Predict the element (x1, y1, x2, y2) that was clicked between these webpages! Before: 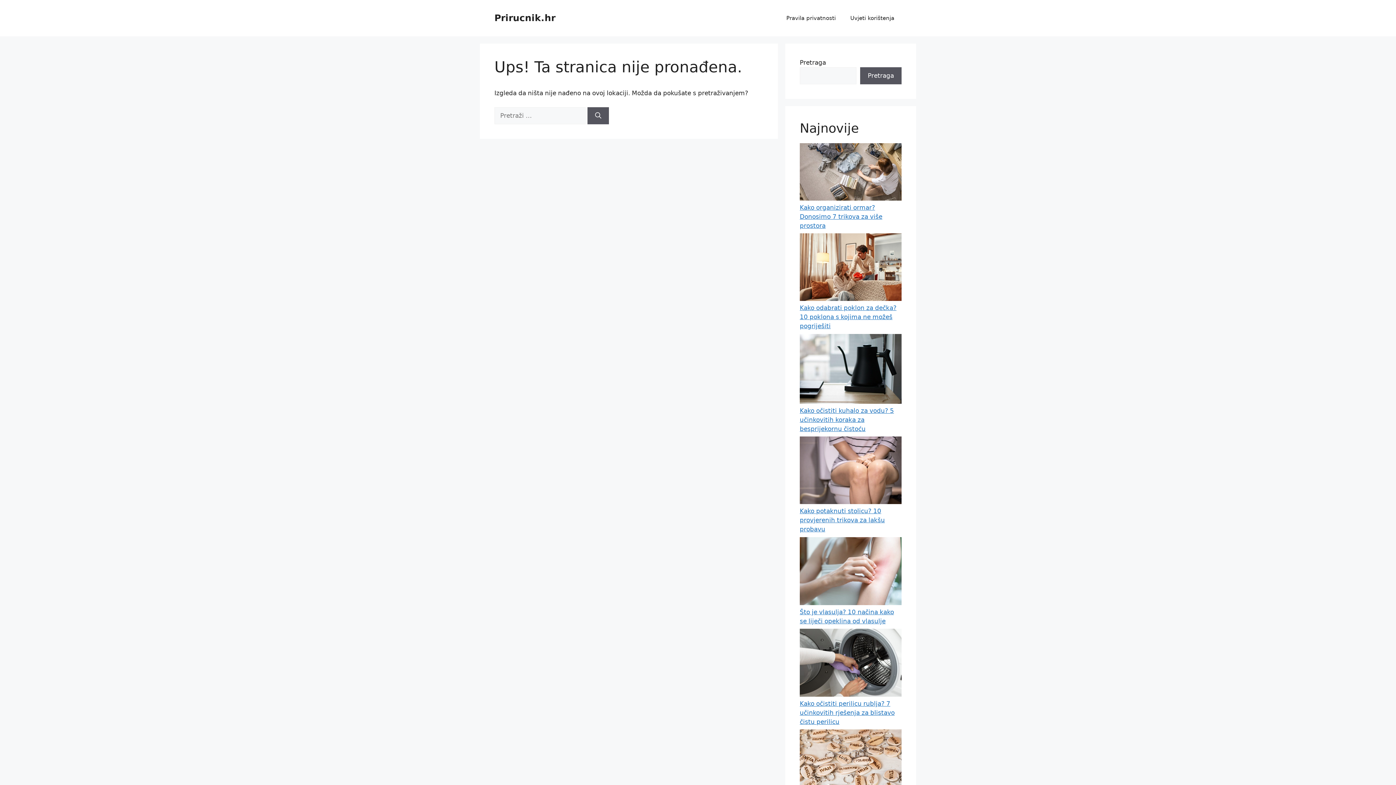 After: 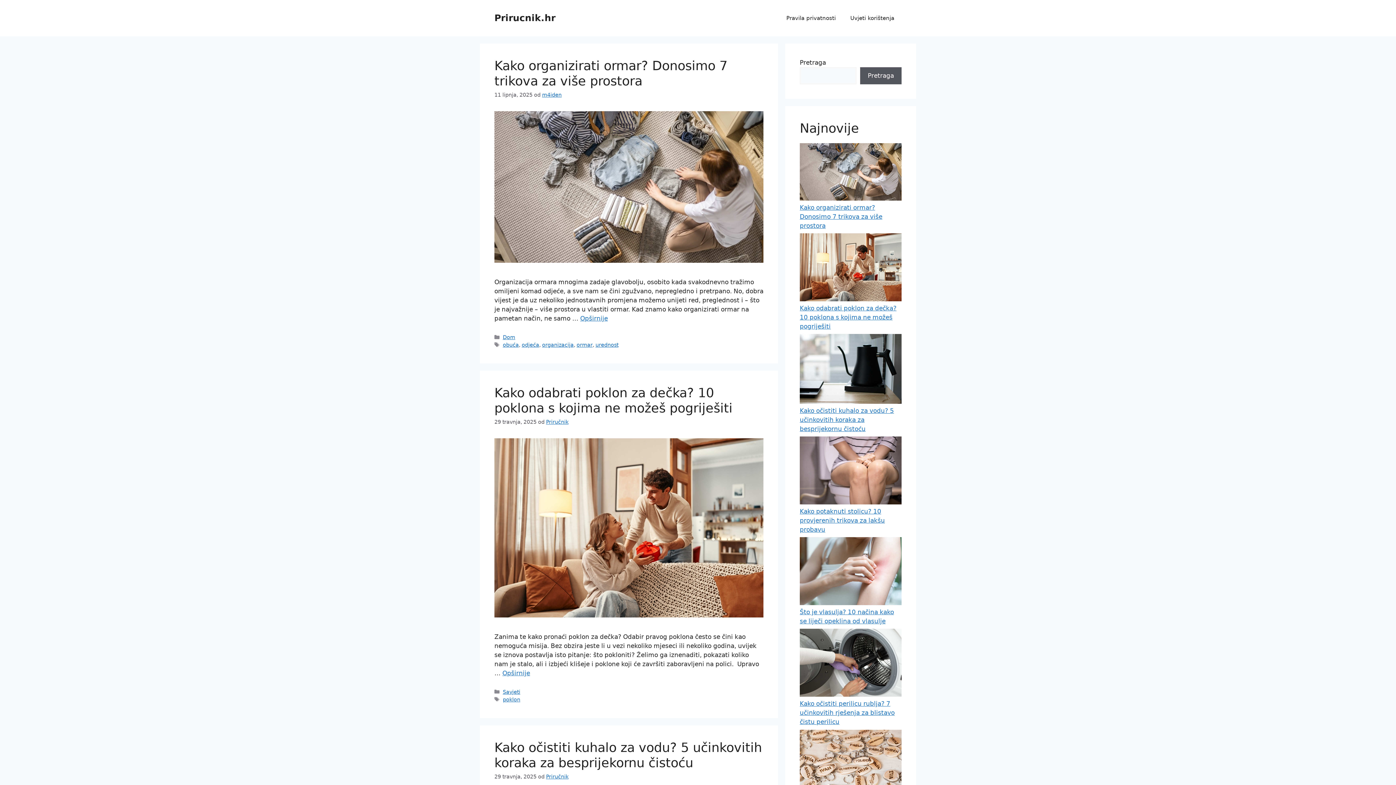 Action: bbox: (494, 12, 555, 23) label: Prirucnik.hr